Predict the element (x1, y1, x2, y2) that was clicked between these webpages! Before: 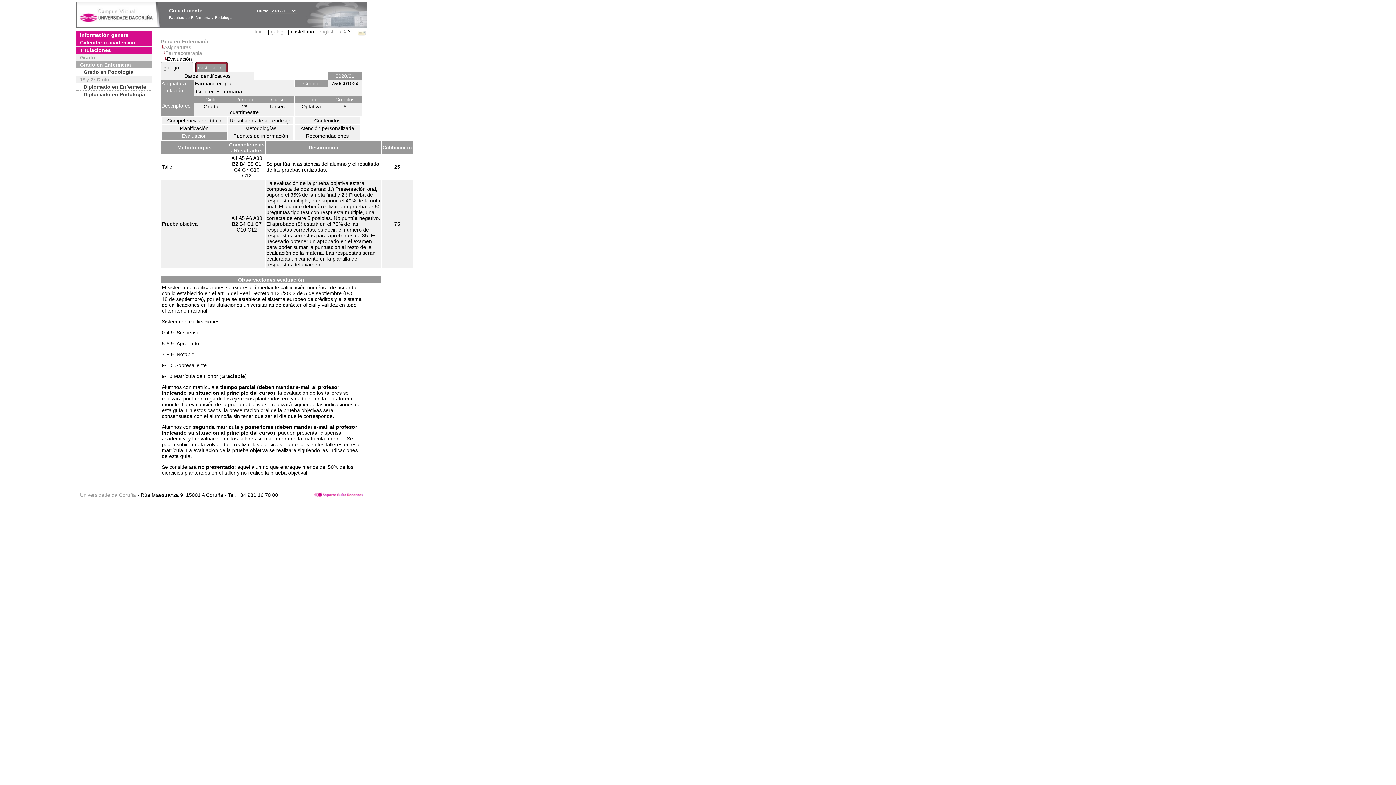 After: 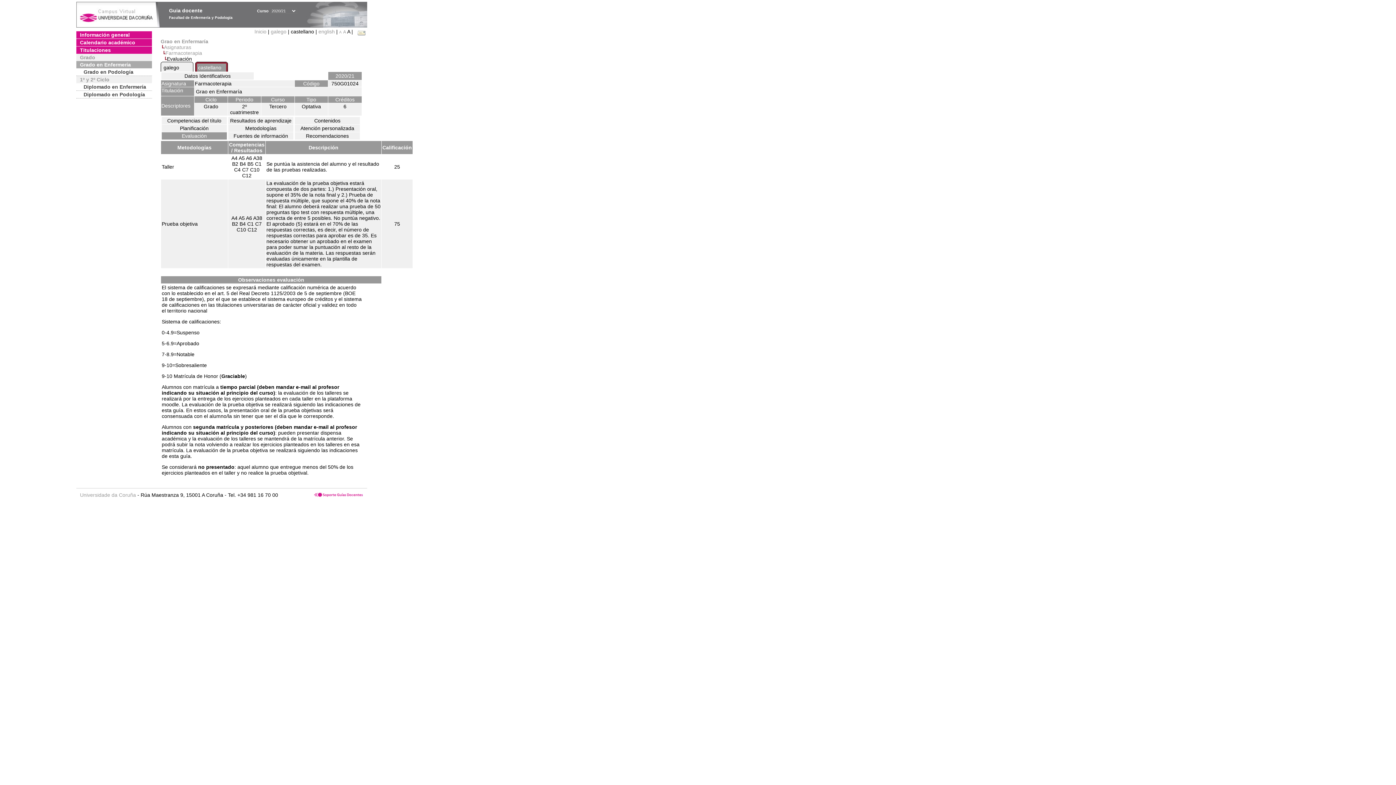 Action: bbox: (198, 64, 221, 70) label: castellano